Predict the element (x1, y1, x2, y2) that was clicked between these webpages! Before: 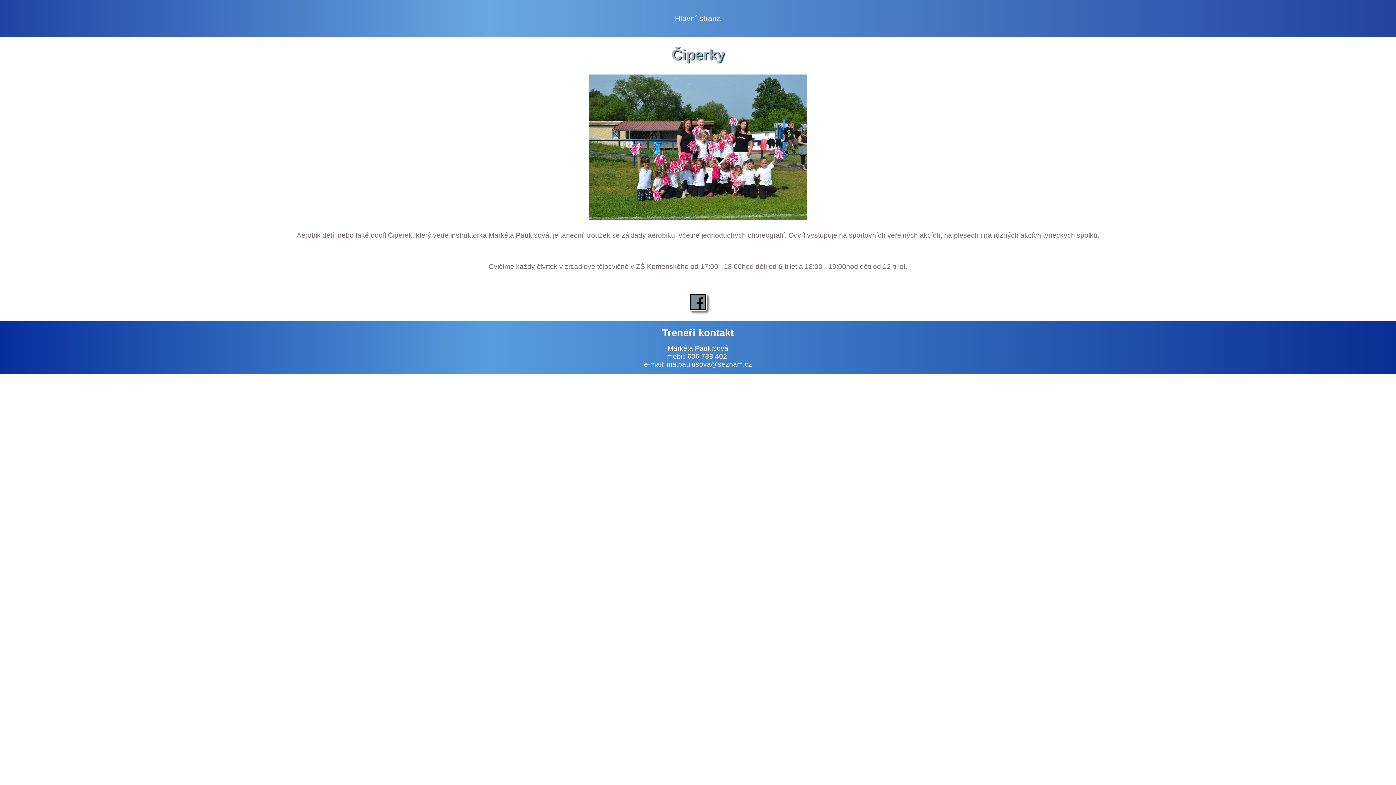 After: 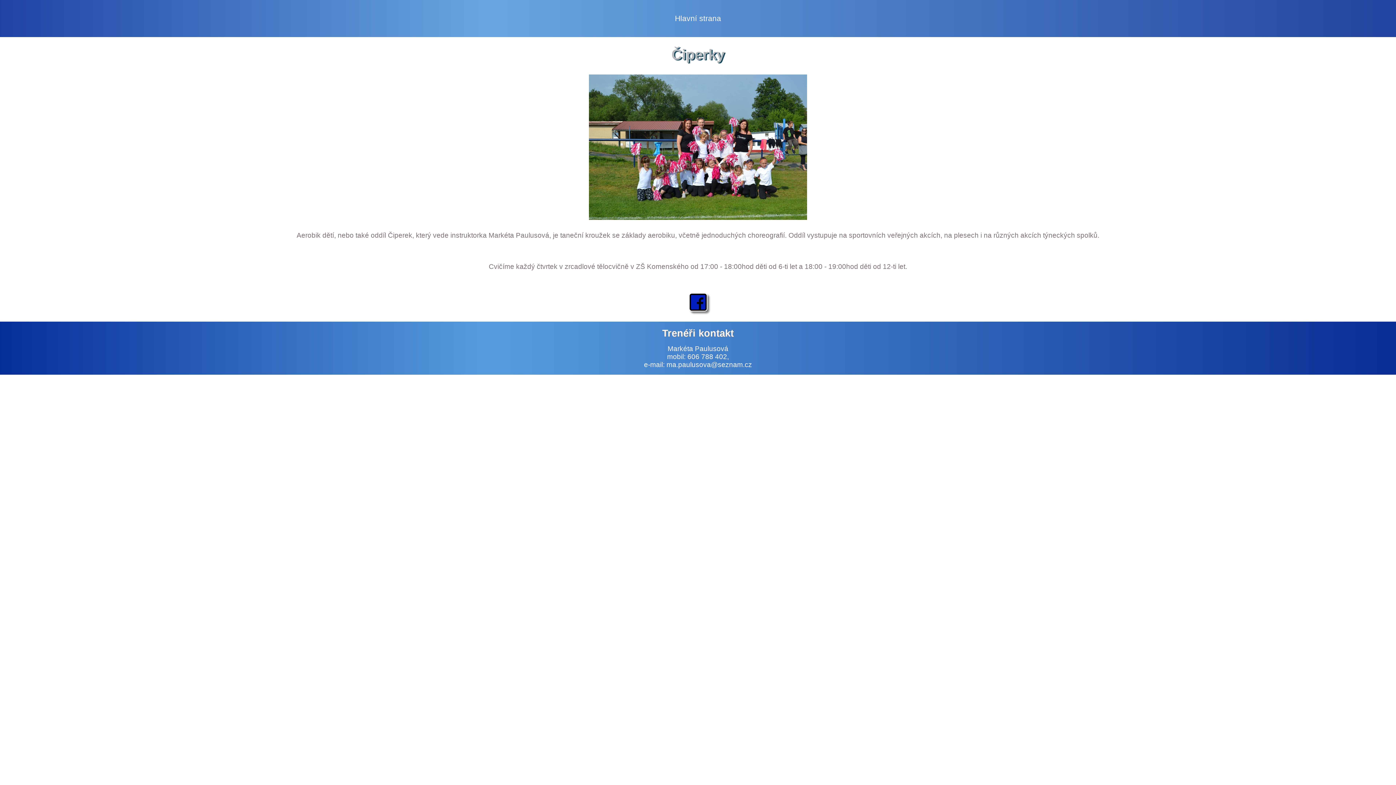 Action: bbox: (0, 292, 1396, 311)